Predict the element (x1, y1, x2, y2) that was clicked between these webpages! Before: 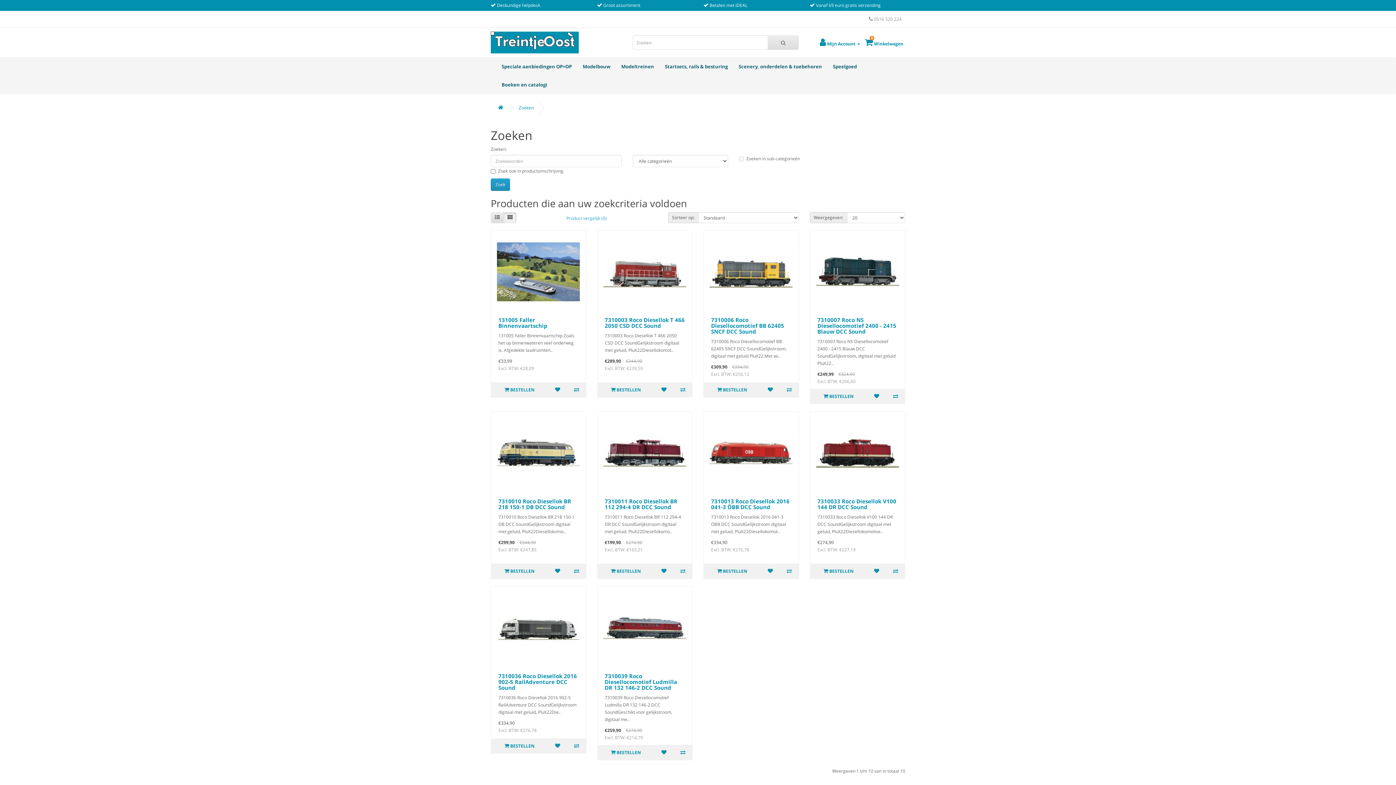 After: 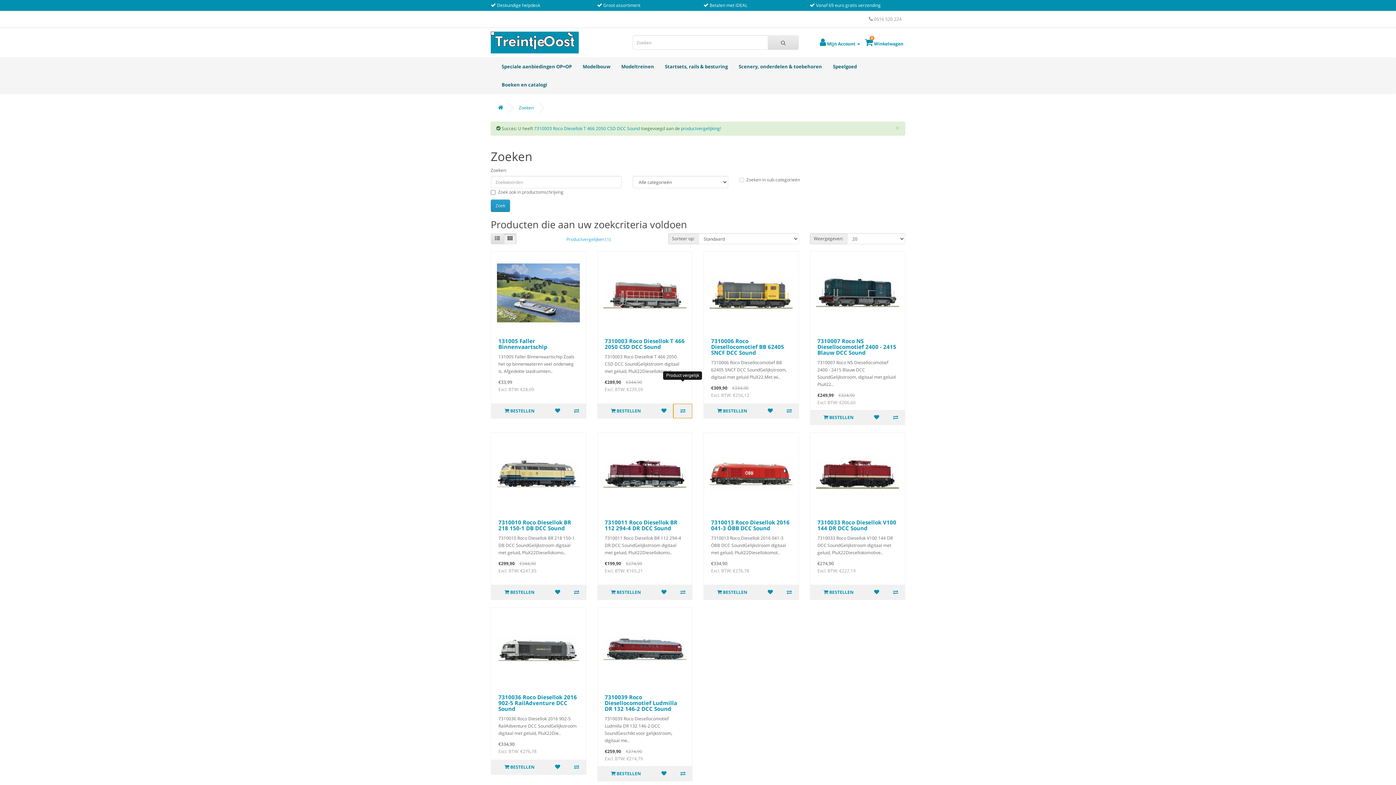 Action: bbox: (673, 382, 692, 397)